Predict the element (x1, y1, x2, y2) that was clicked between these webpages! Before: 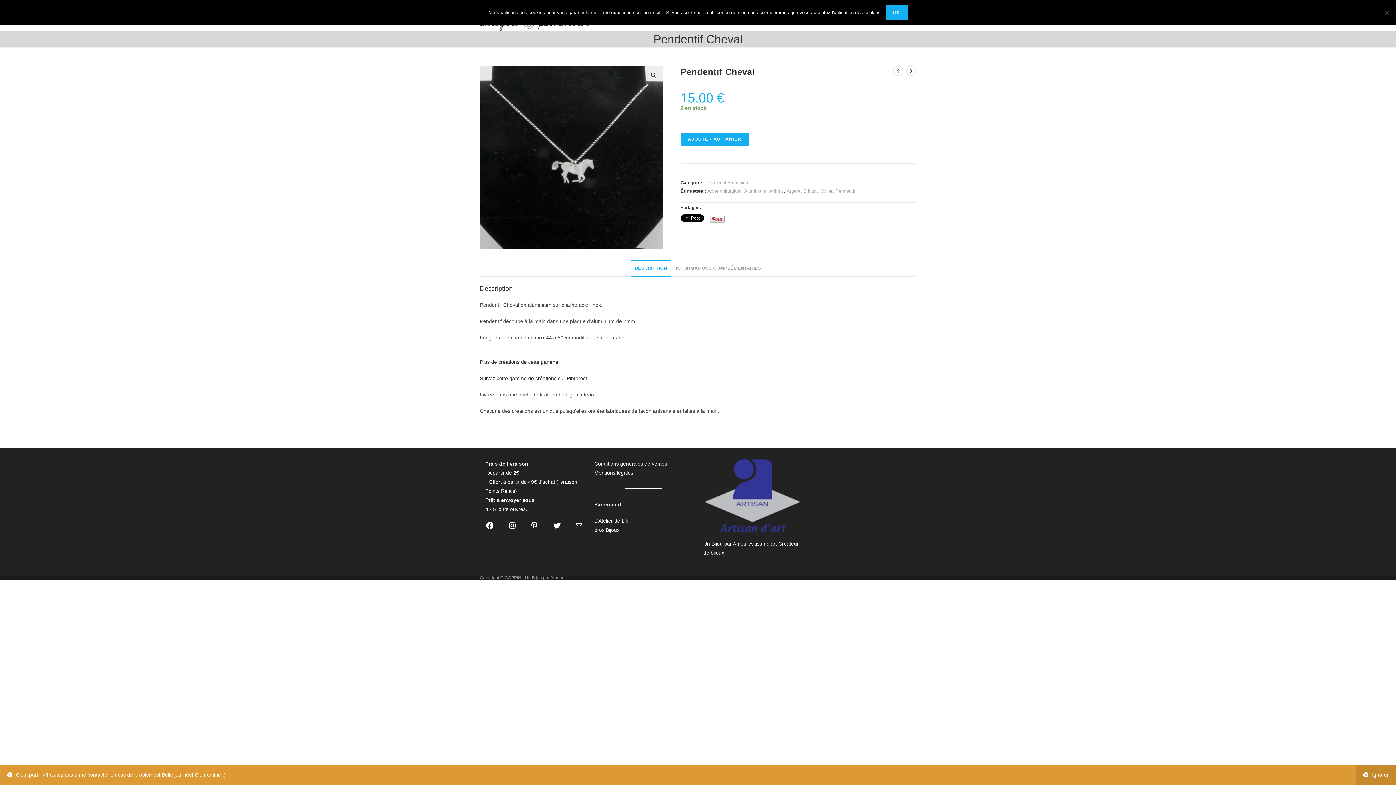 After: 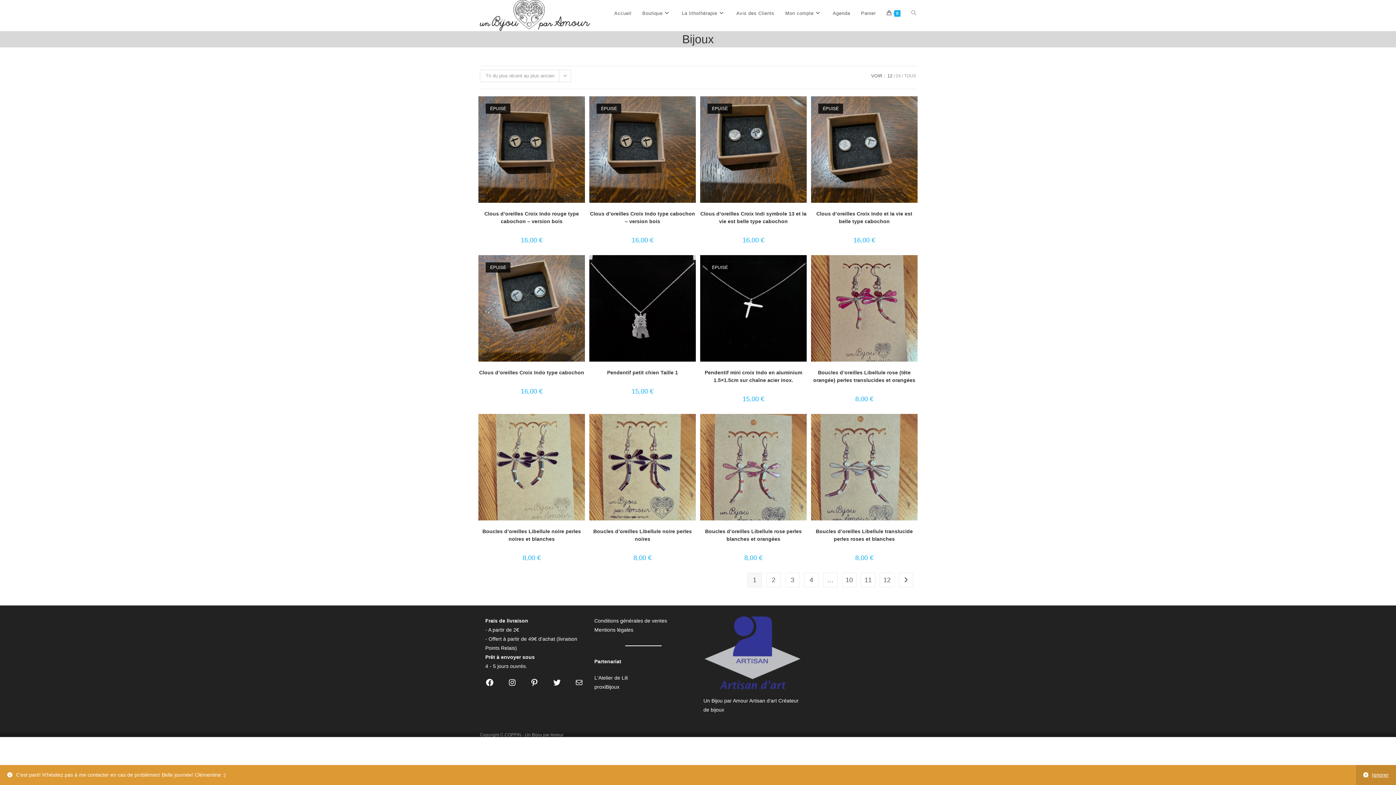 Action: label: Bijoux bbox: (803, 188, 816, 193)